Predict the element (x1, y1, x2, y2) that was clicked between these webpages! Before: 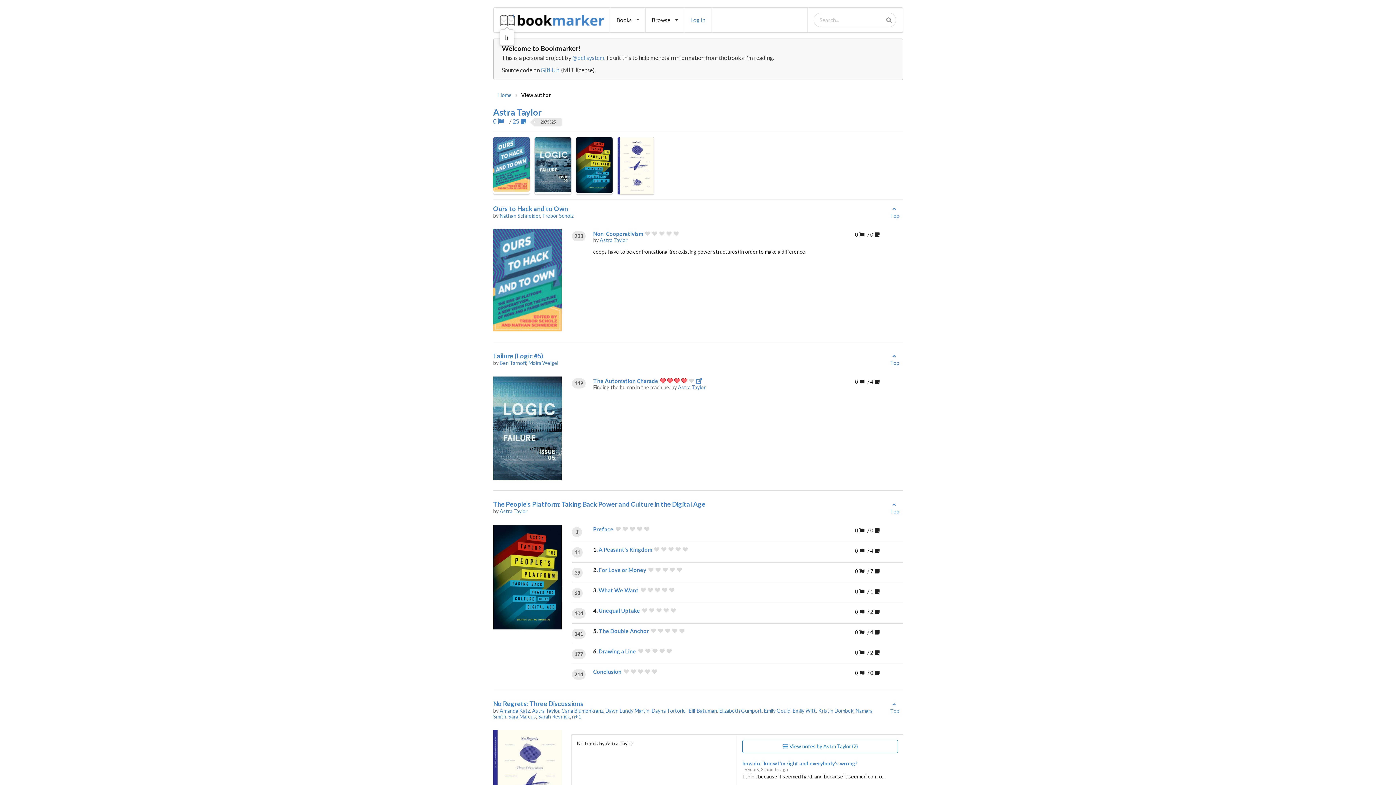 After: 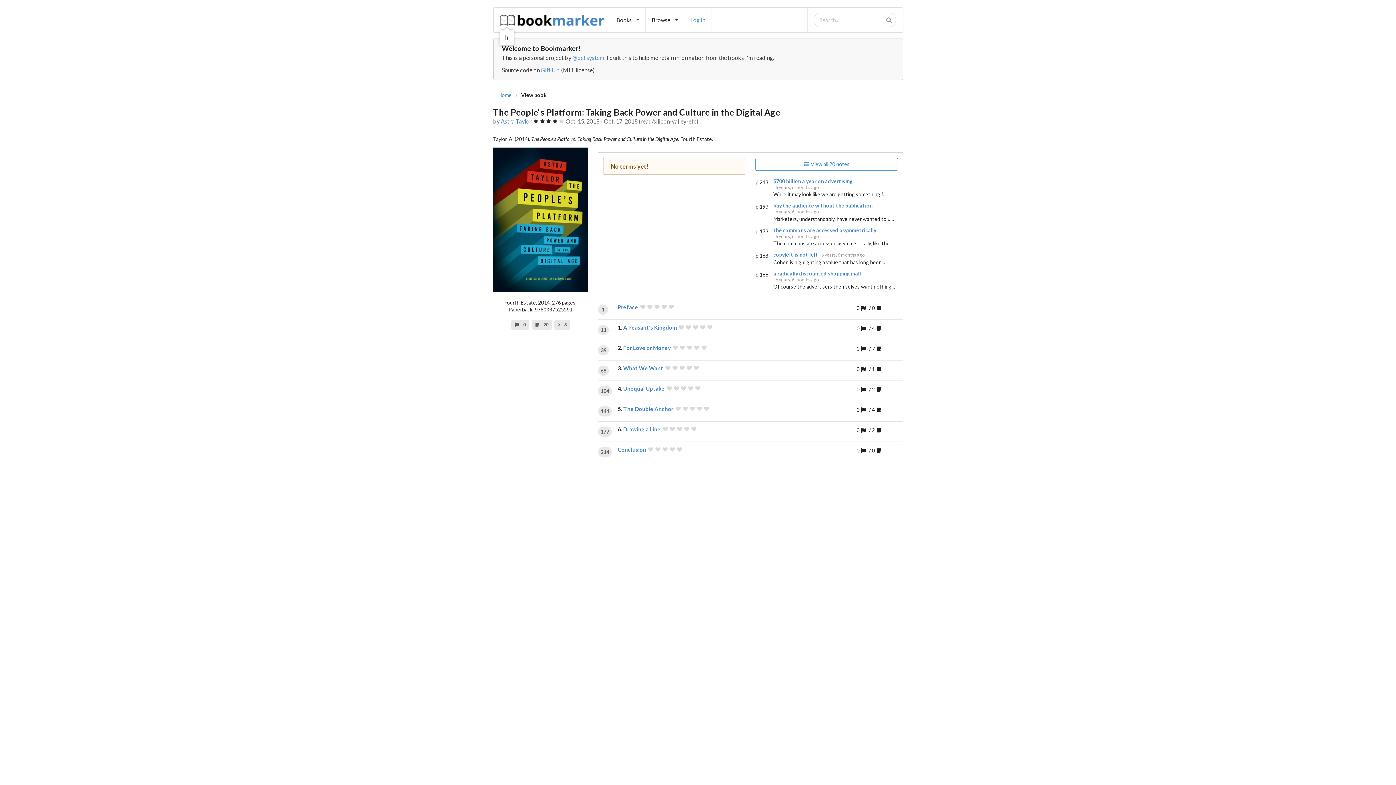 Action: bbox: (493, 500, 705, 508) label: The People's Platform: Taking Back Power and Culture in the Digital Age